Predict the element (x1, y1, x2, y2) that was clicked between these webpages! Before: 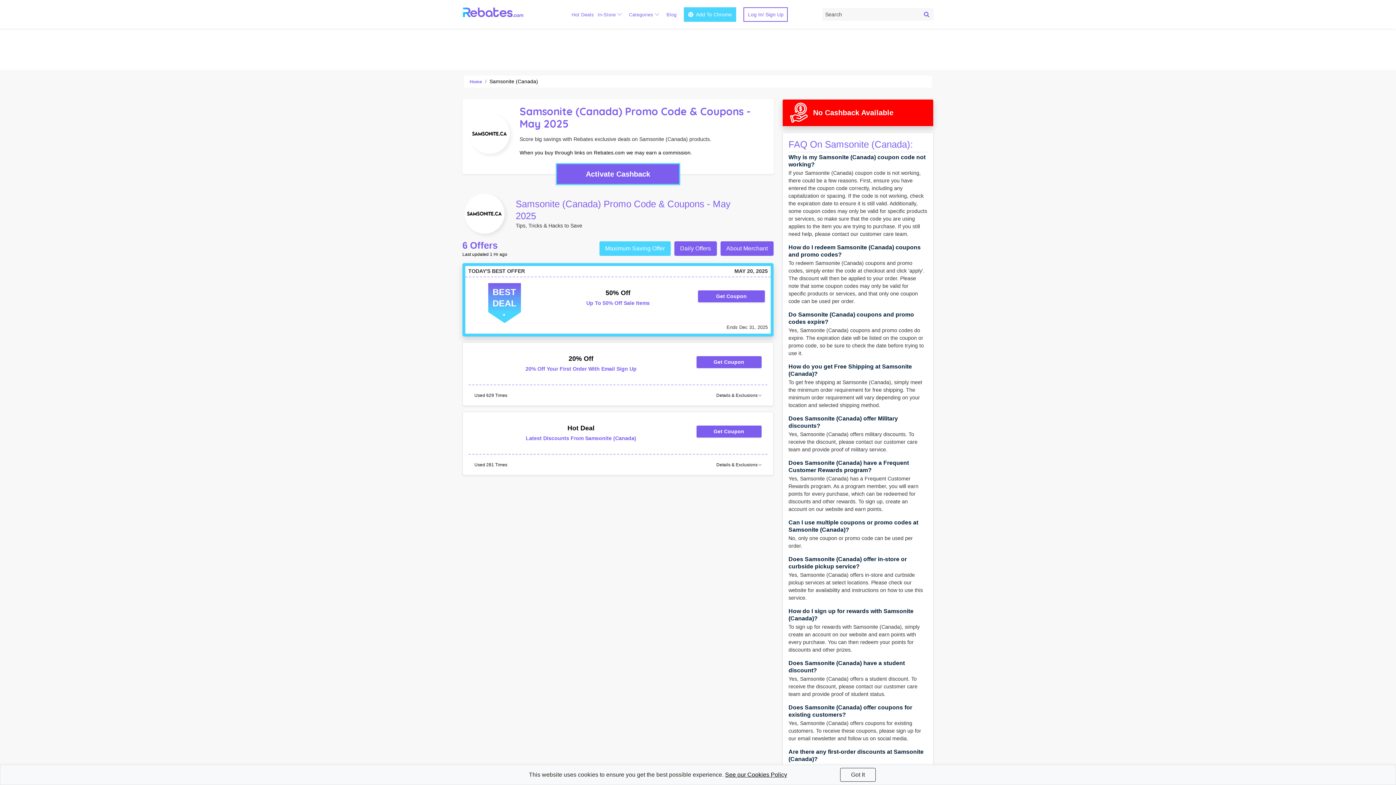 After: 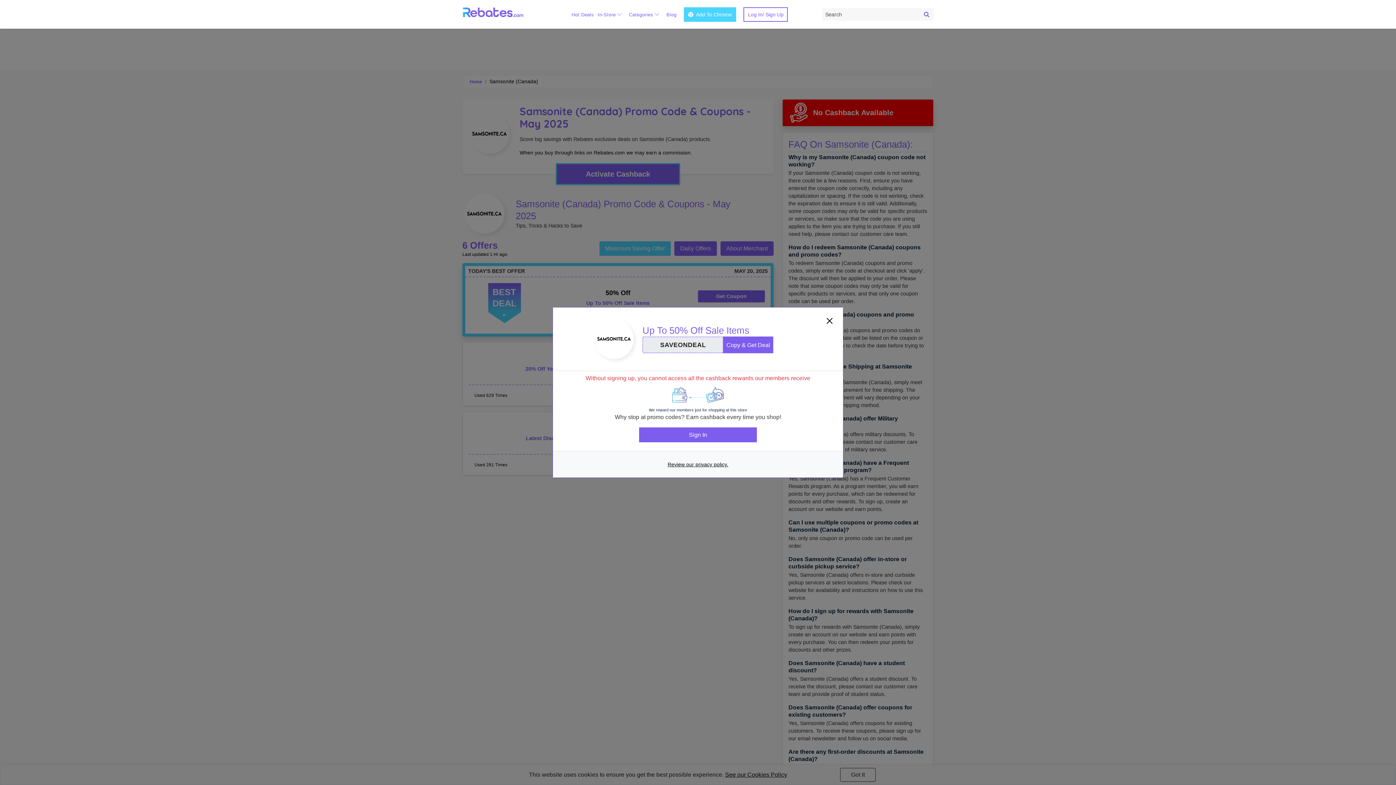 Action: label: Get Coupon bbox: (698, 290, 765, 302)